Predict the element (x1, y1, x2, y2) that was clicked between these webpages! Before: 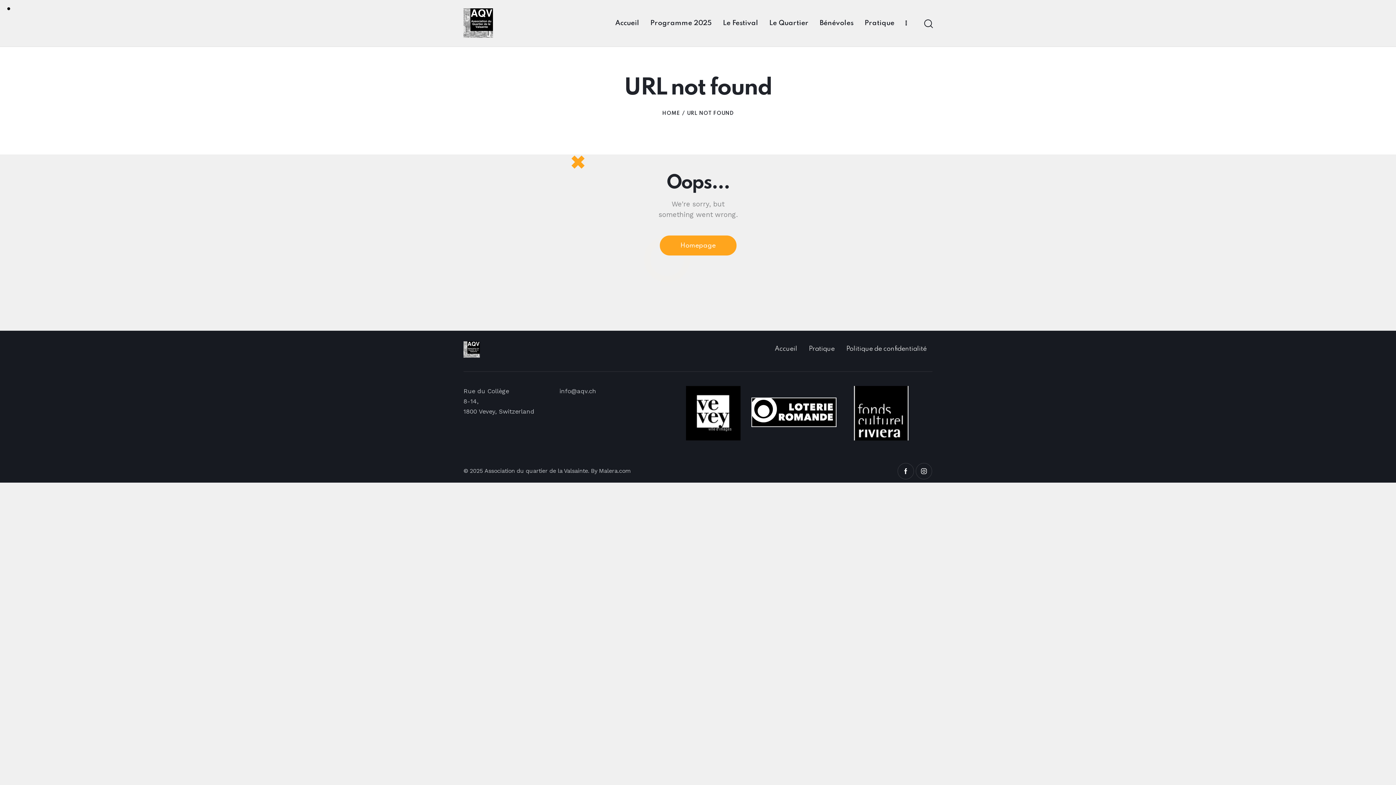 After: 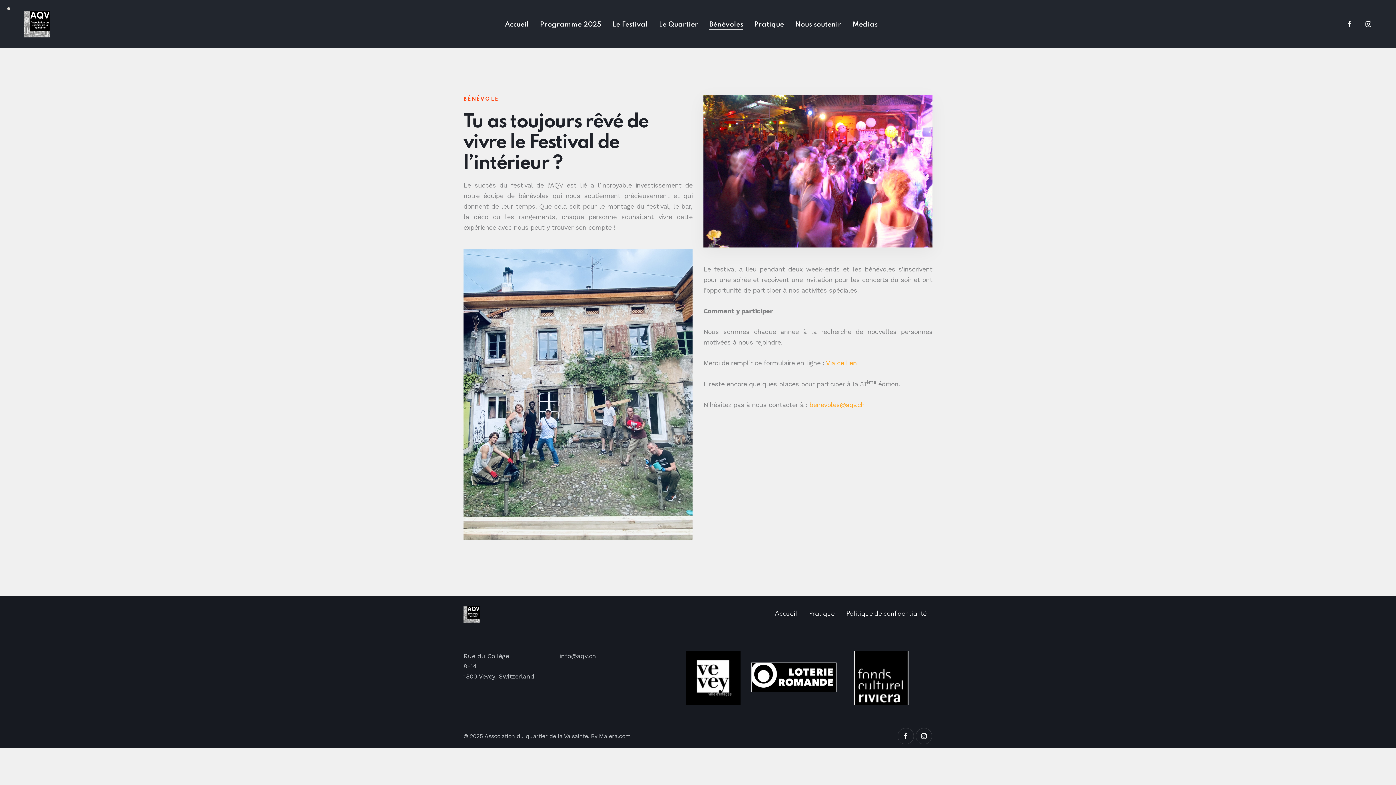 Action: label: Bénévoles bbox: (814, 13, 859, 33)